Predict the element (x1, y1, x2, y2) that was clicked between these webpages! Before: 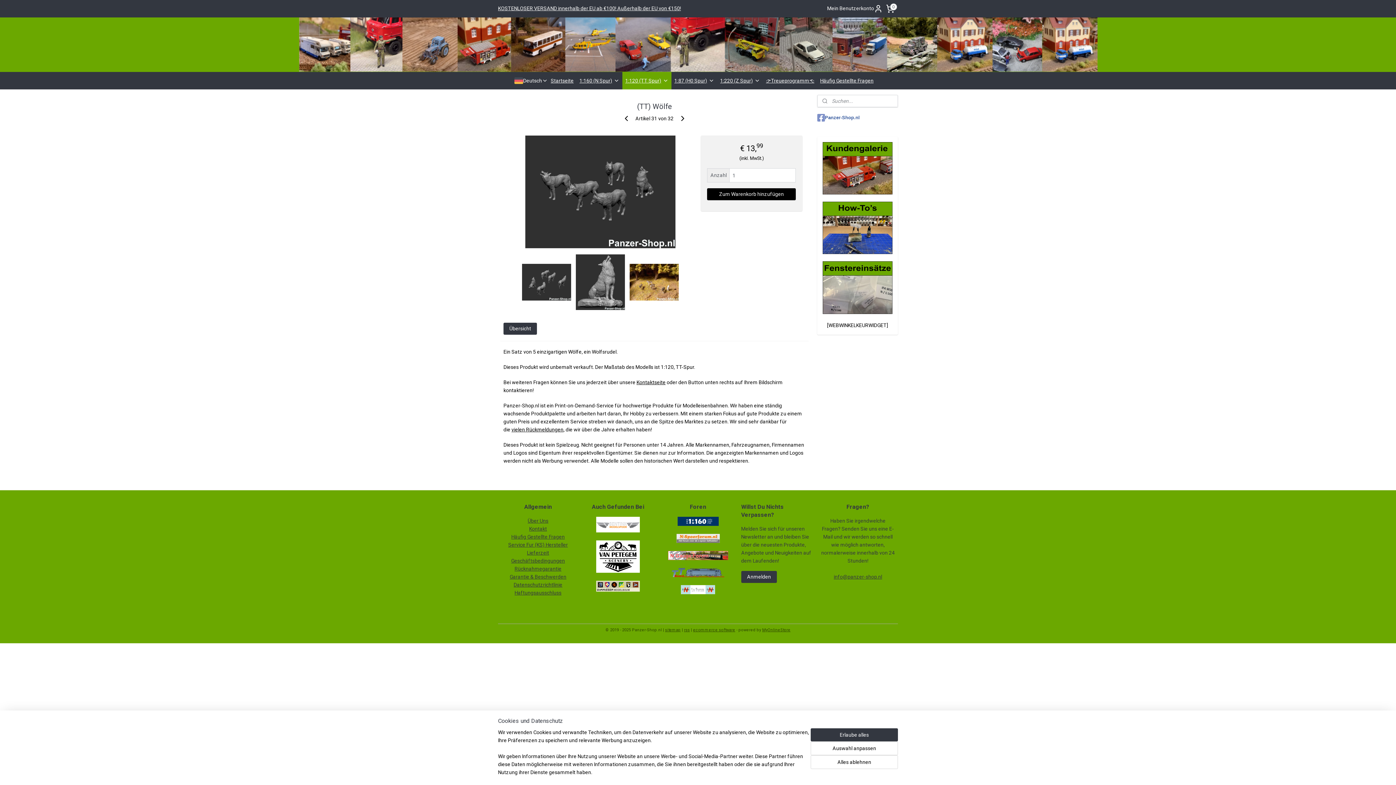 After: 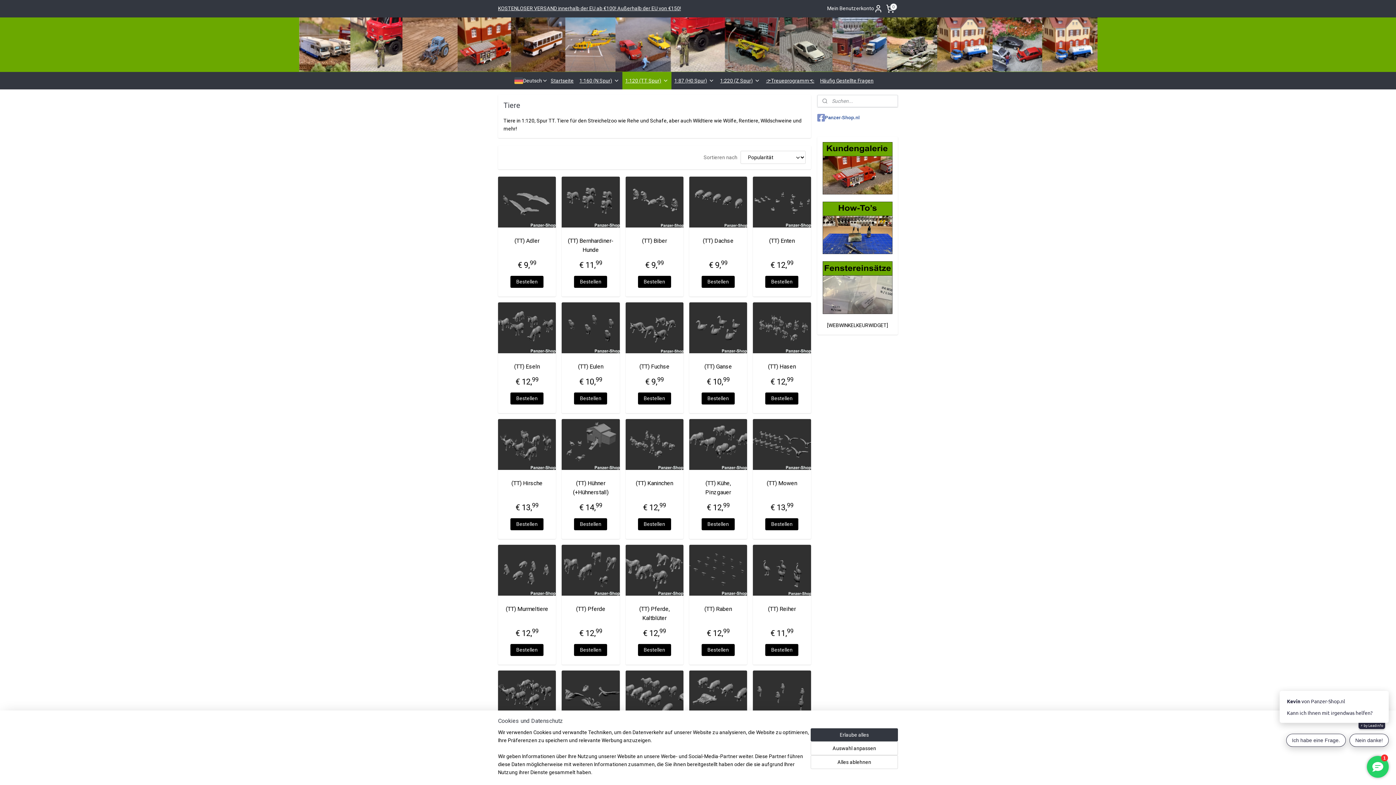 Action: label: Übersicht bbox: (503, 322, 537, 334)